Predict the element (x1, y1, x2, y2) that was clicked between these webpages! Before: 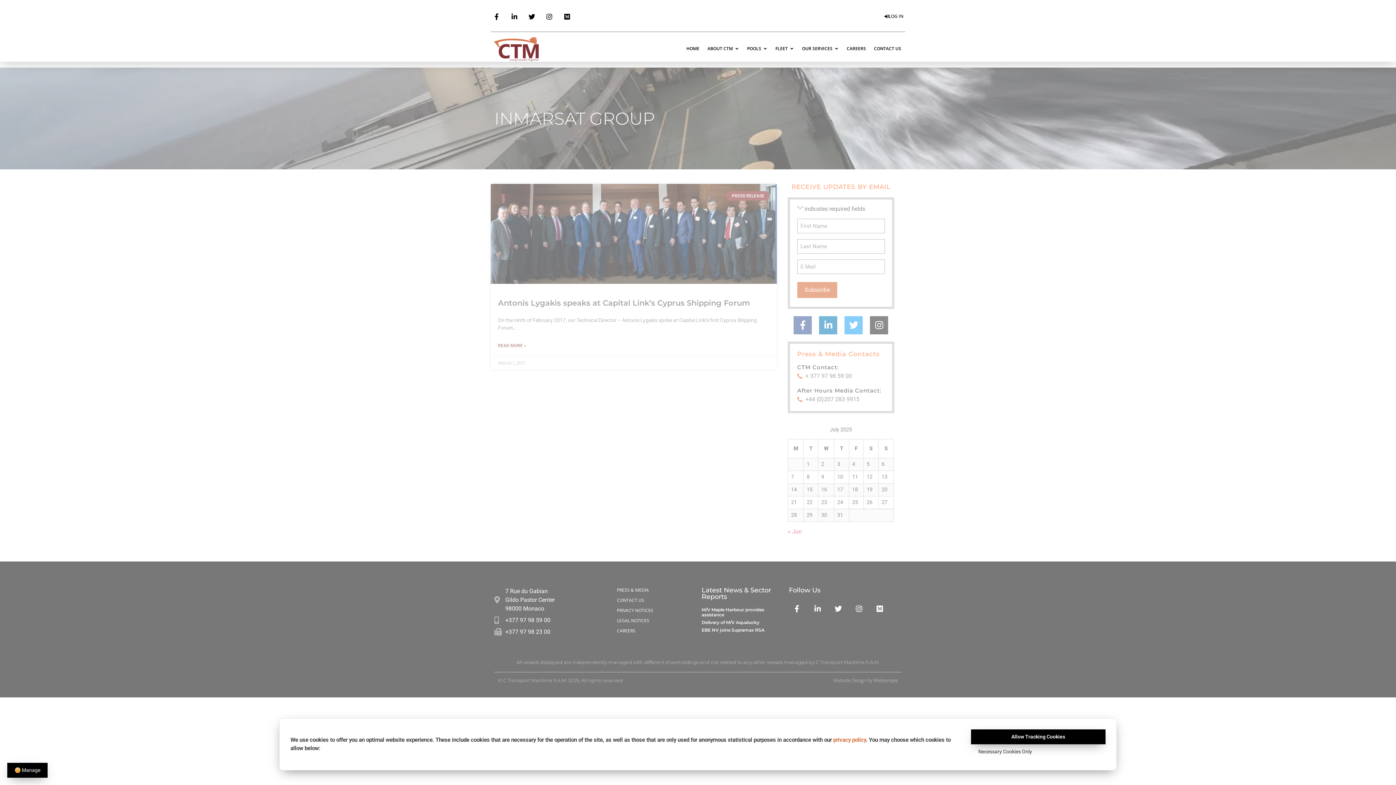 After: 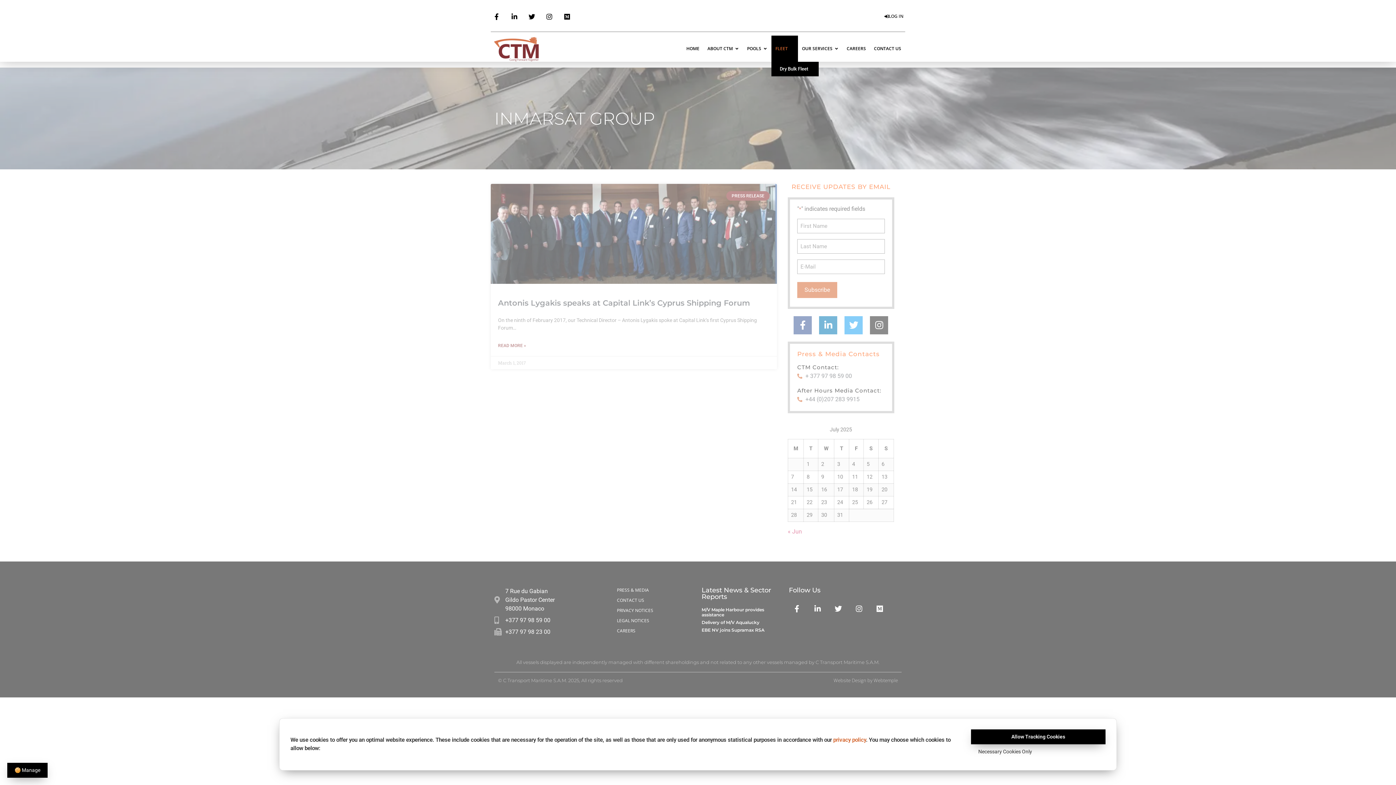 Action: bbox: (771, 35, 798, 61) label: FLEET